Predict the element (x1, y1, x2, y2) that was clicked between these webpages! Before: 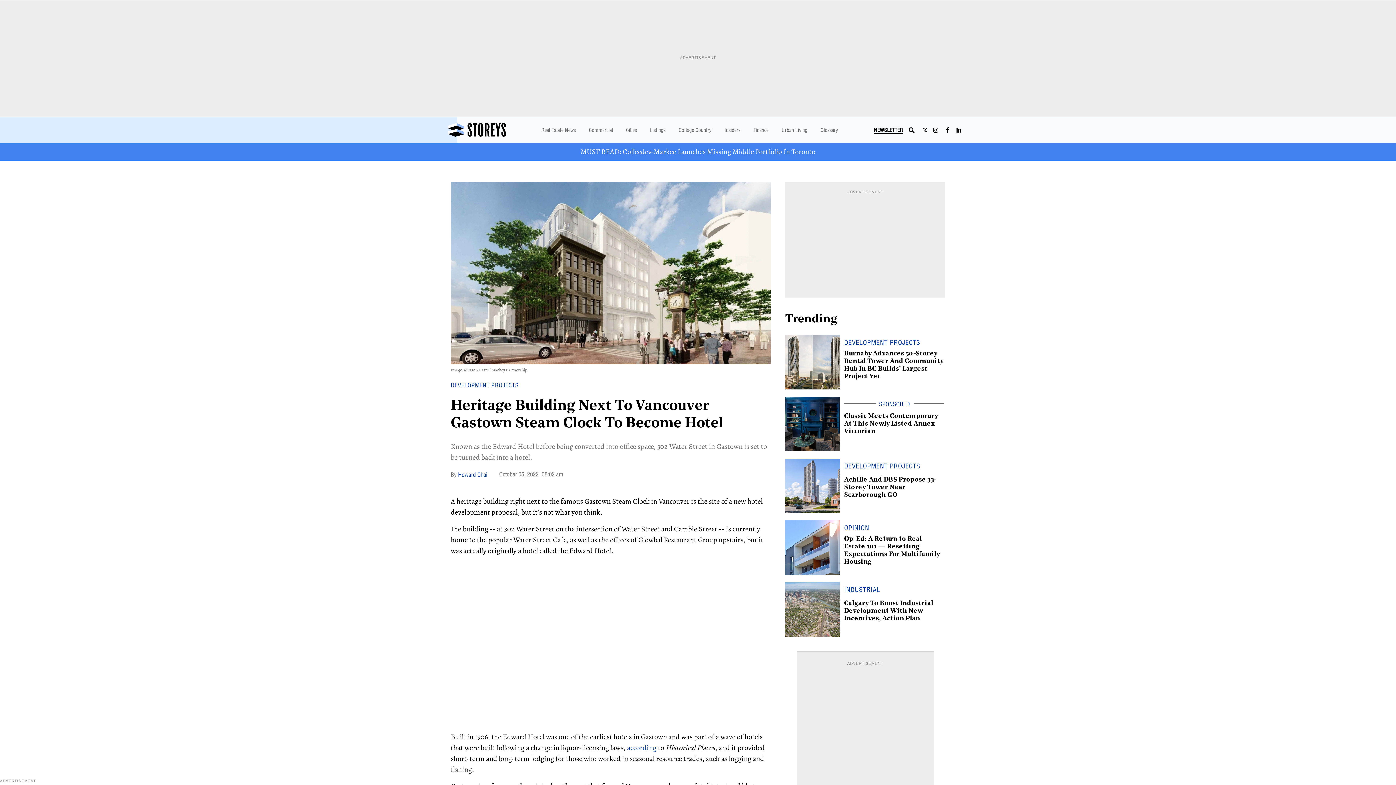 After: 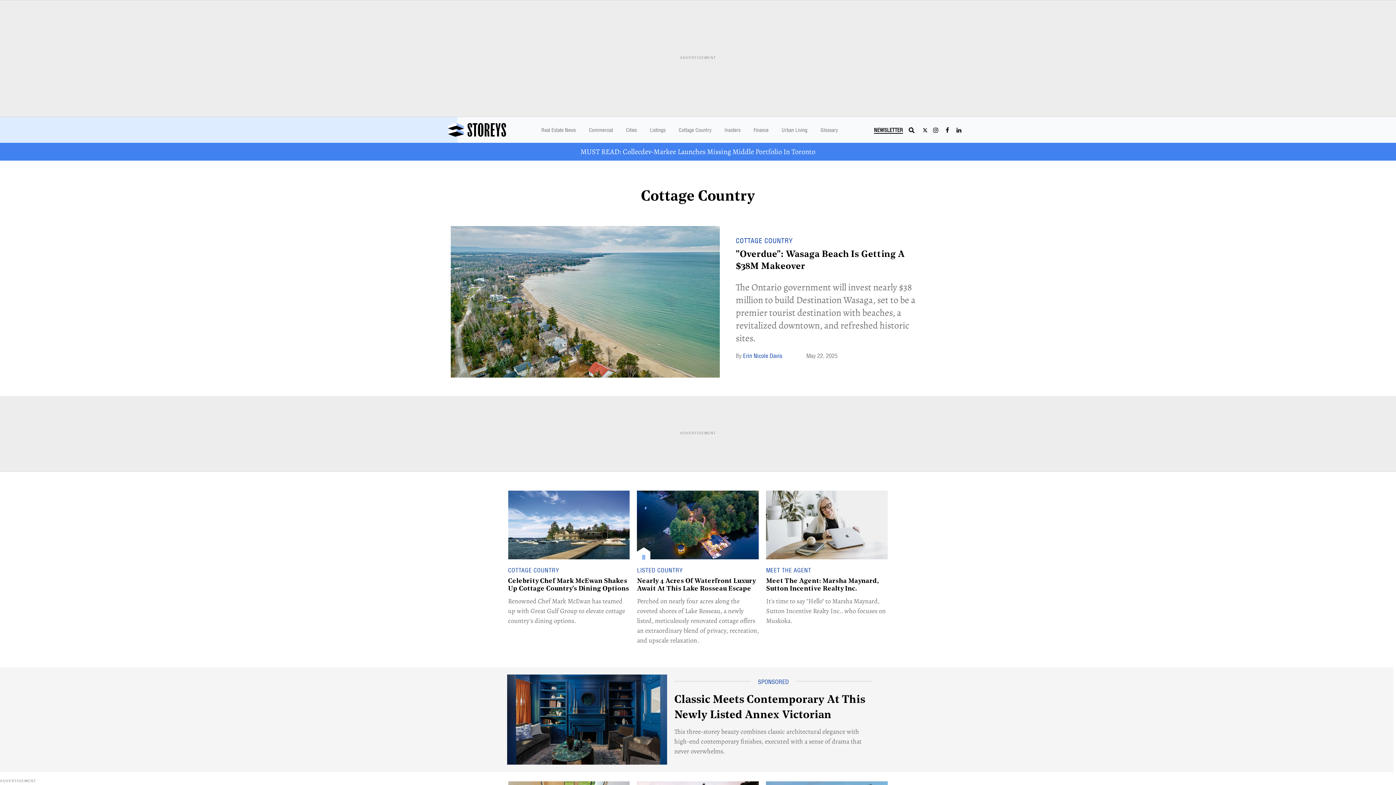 Action: bbox: (675, 122, 715, 137) label: Cottage Country